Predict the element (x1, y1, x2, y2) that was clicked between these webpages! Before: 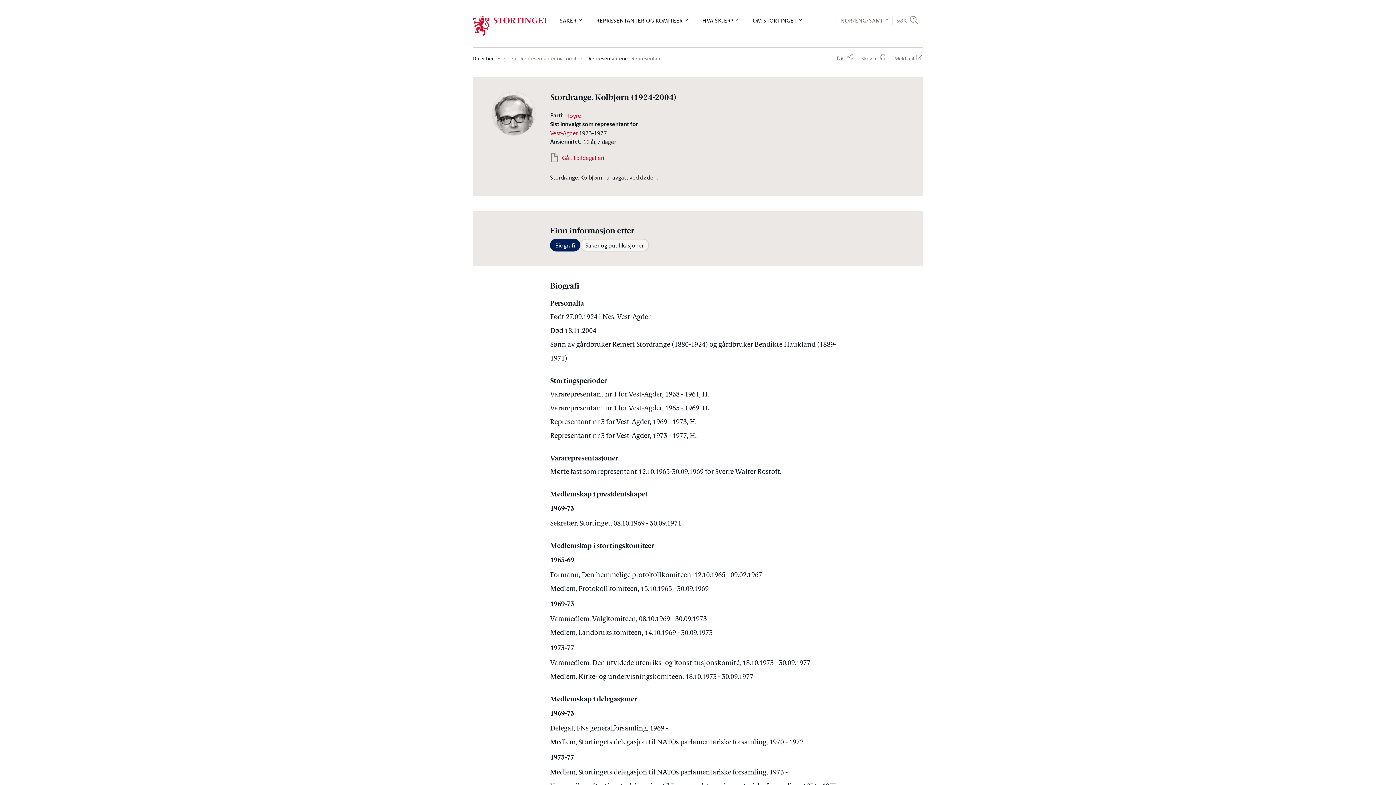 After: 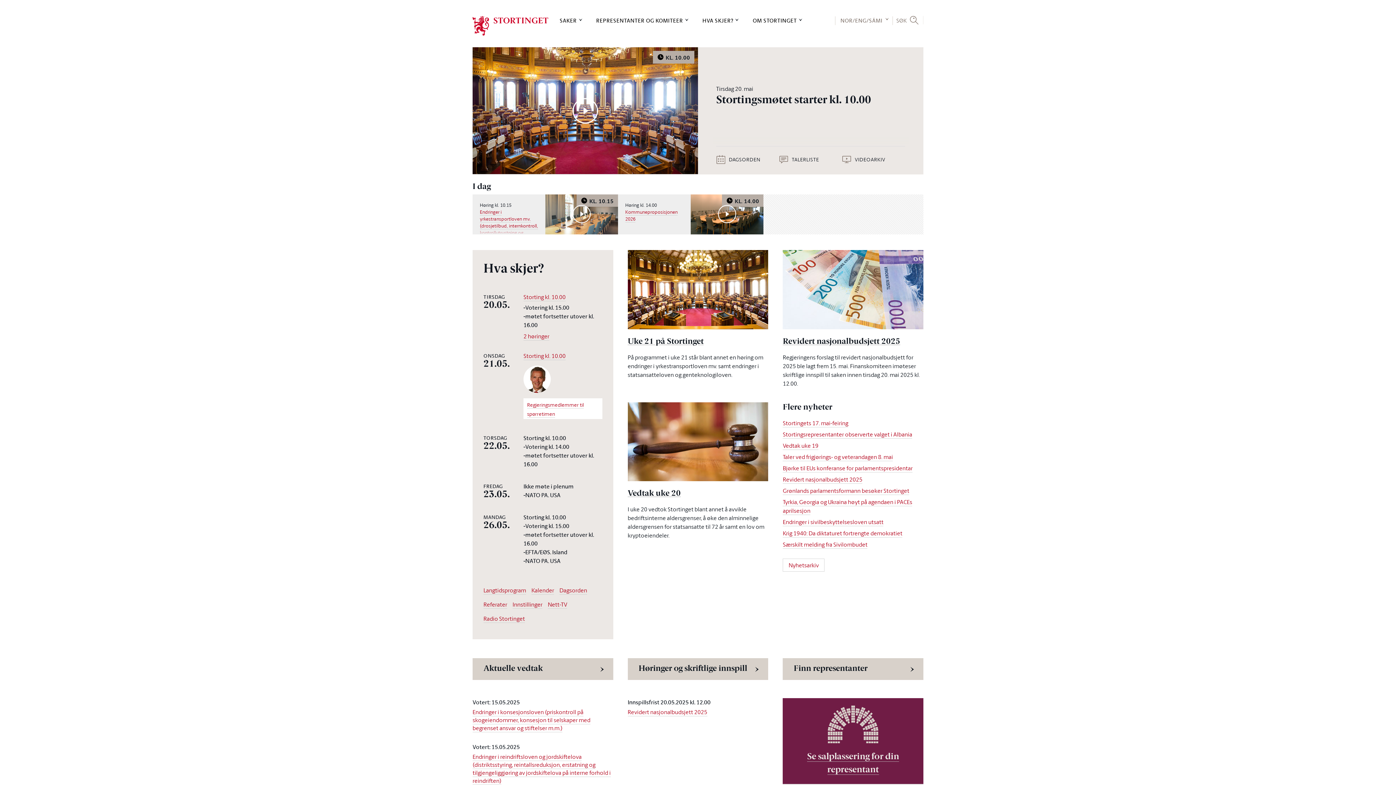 Action: label: Forsiden bbox: (497, 56, 516, 61)